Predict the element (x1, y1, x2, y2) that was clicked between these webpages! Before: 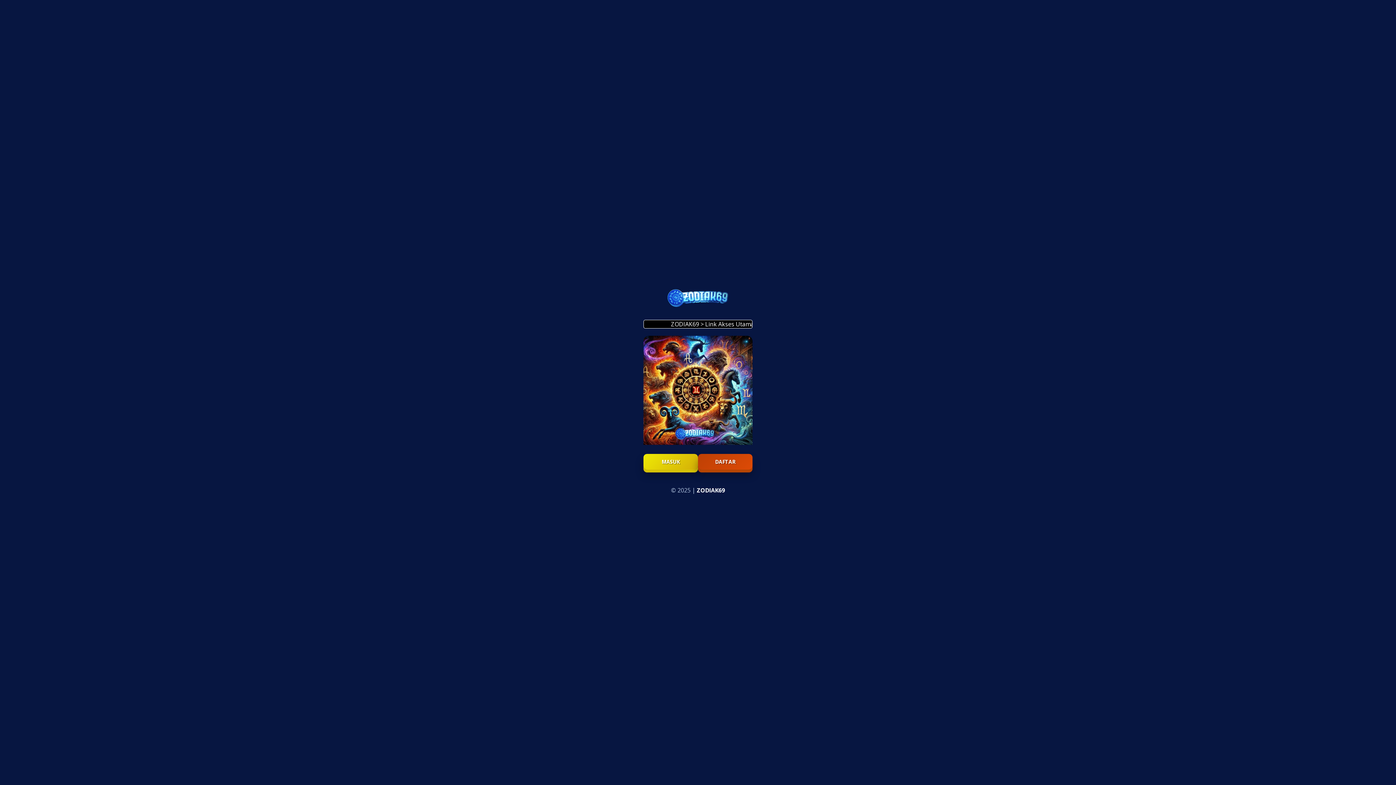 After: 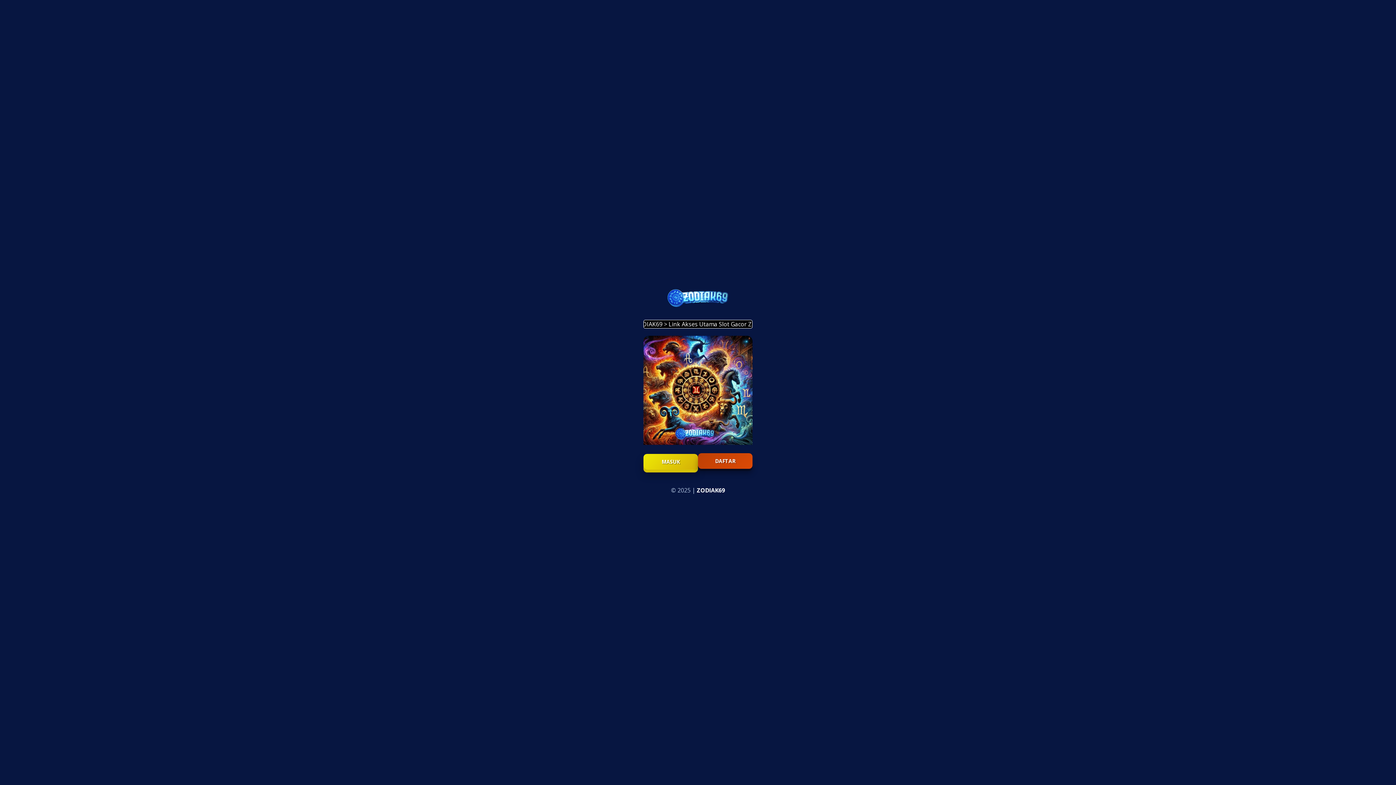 Action: label: DAFTAR bbox: (698, 454, 752, 469)